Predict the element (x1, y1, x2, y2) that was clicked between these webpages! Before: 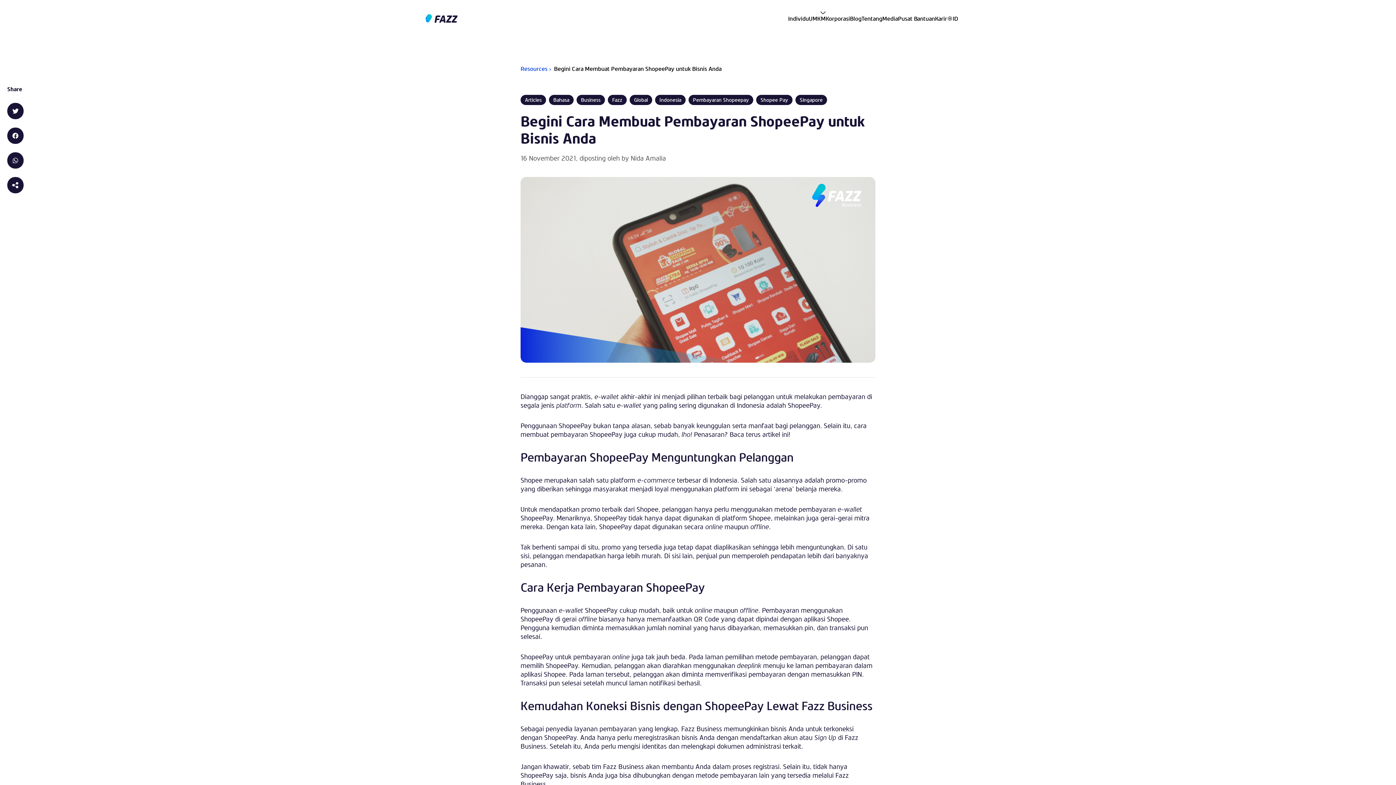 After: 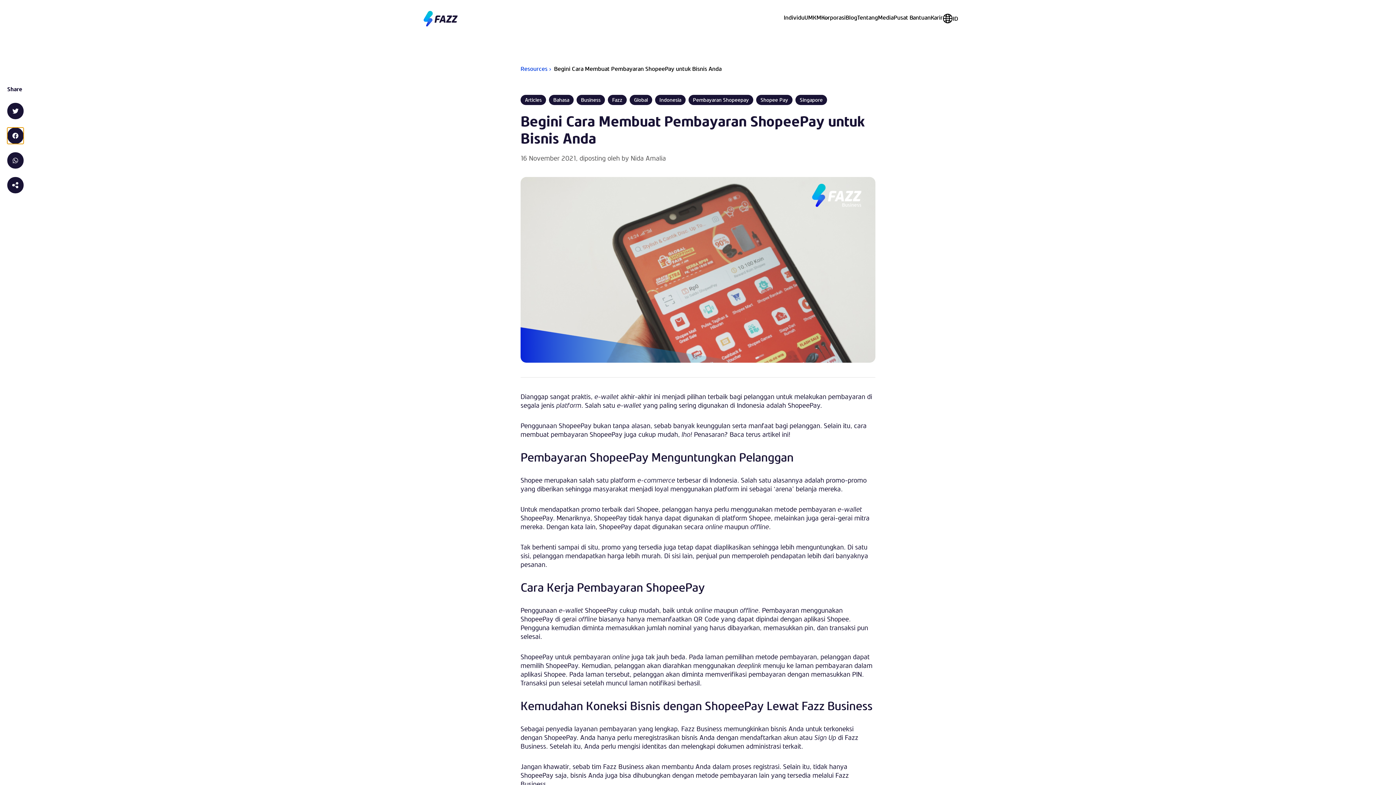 Action: bbox: (7, 127, 23, 144) label: Share on facebook